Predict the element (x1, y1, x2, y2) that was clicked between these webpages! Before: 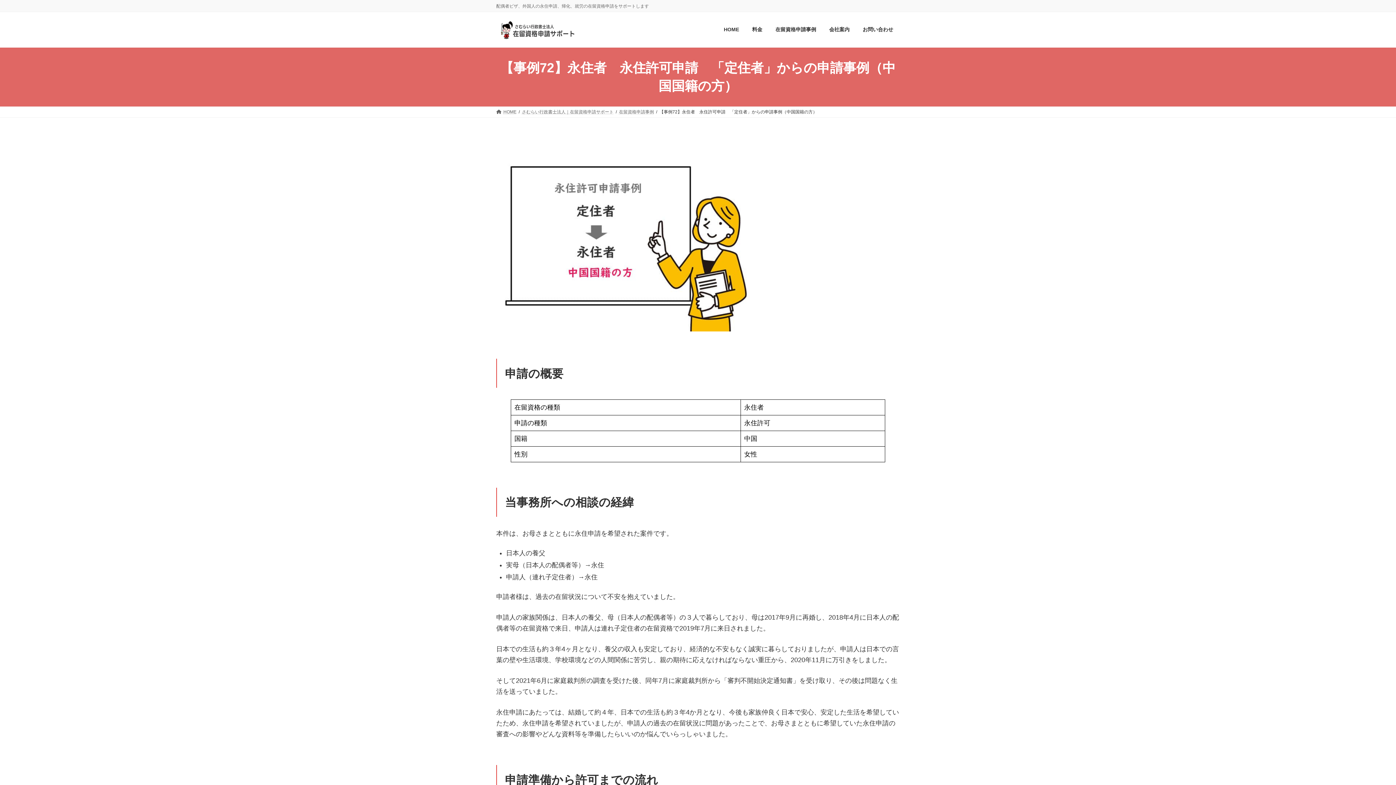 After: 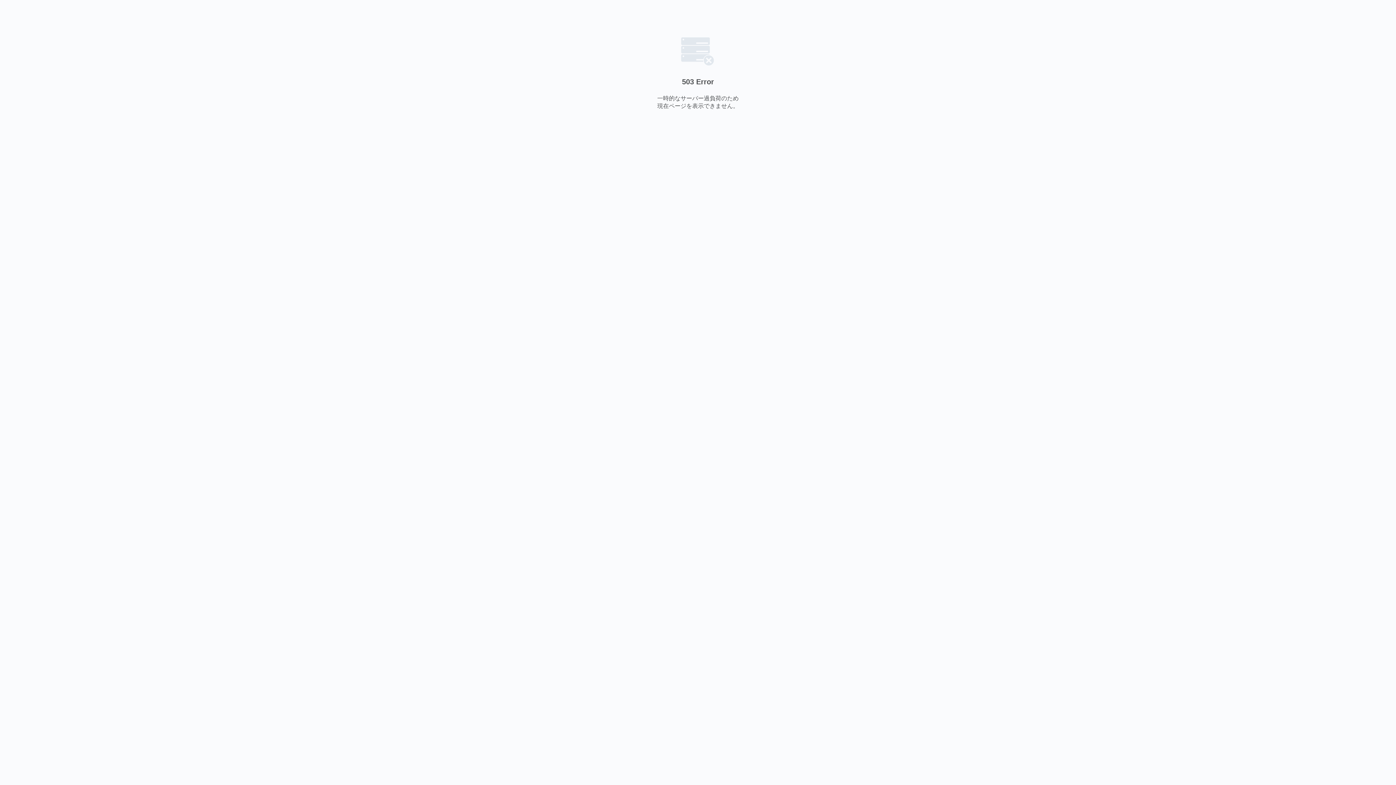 Action: bbox: (745, 21, 769, 38) label: 料金